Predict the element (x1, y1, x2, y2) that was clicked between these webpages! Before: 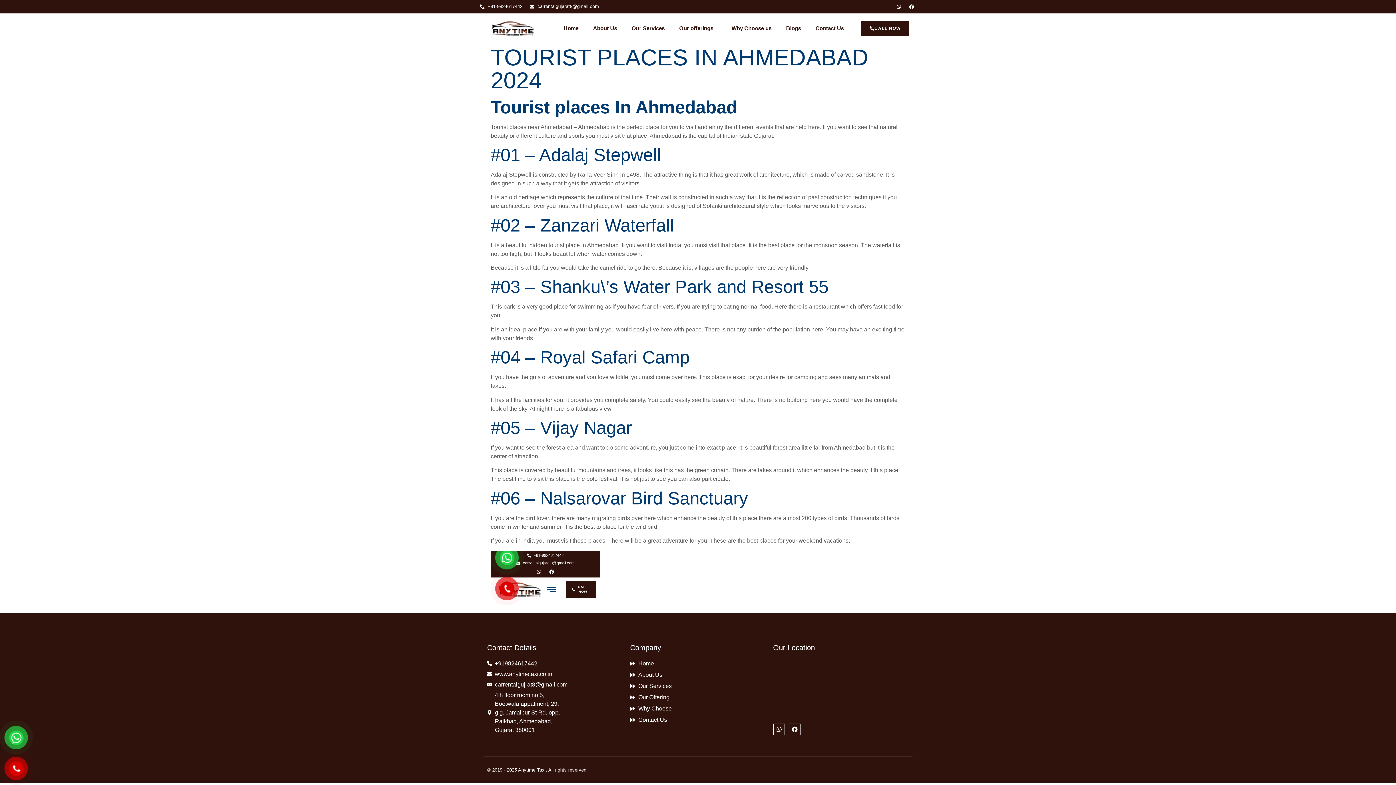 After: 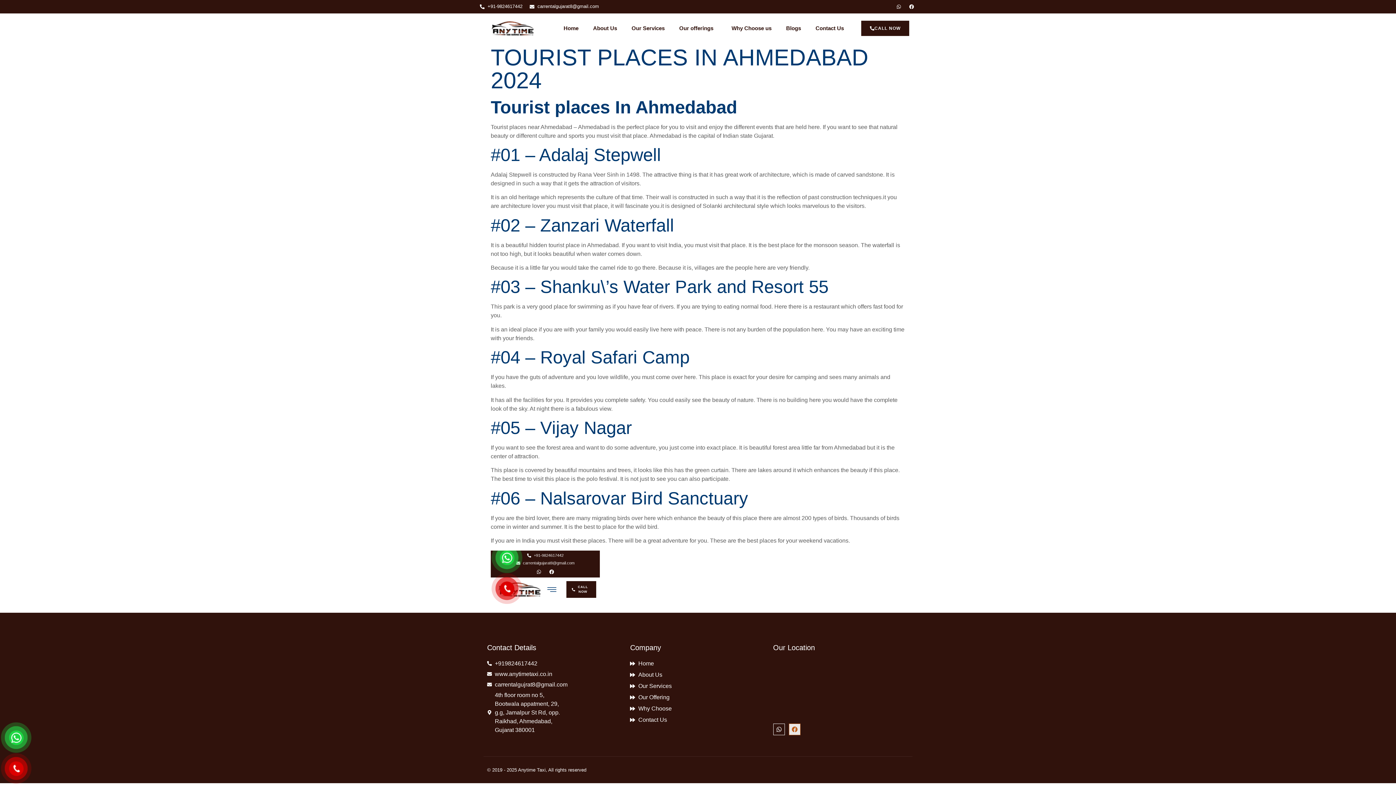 Action: bbox: (788, 723, 800, 735) label: Facebook